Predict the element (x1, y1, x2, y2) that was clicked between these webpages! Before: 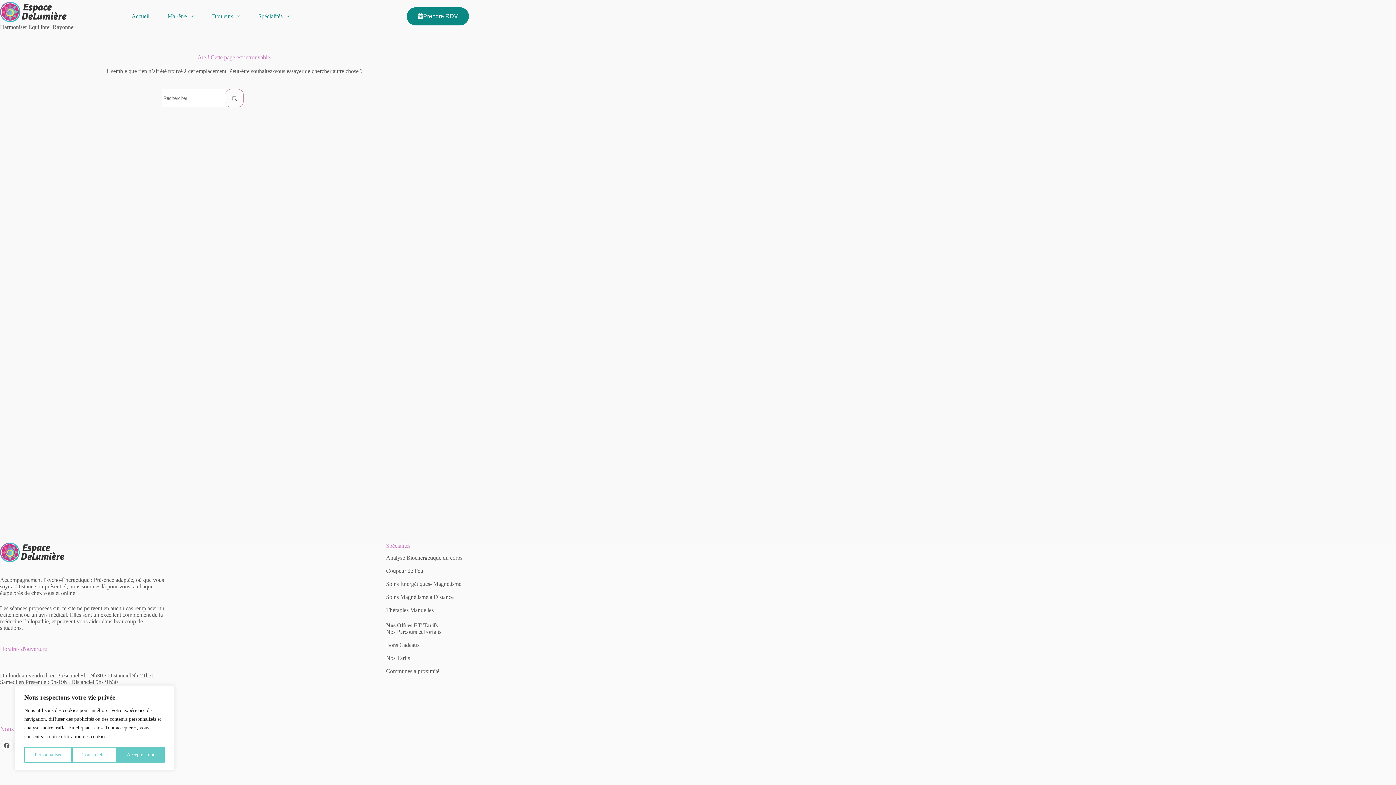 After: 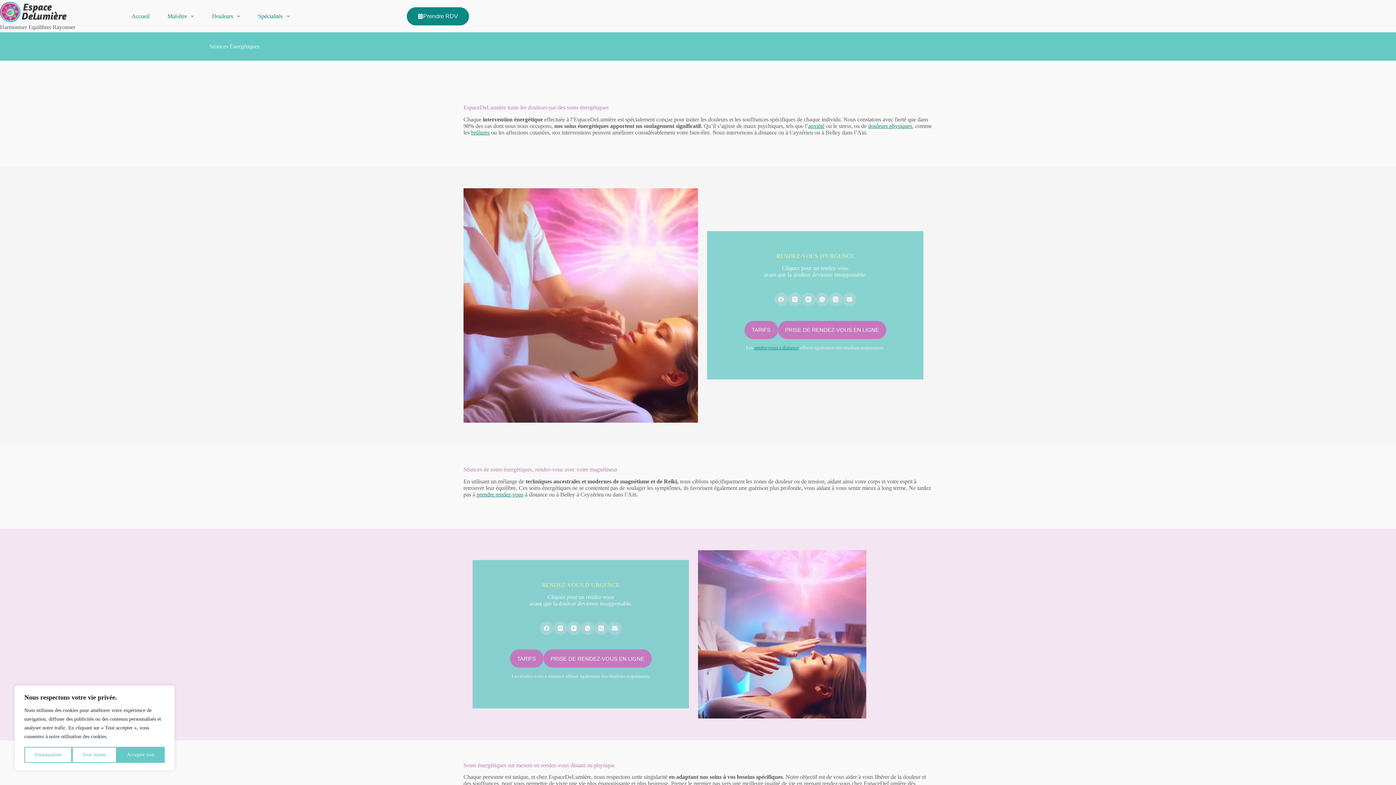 Action: bbox: (386, 581, 462, 587) label: Soins Énergétiques- Magnétisme